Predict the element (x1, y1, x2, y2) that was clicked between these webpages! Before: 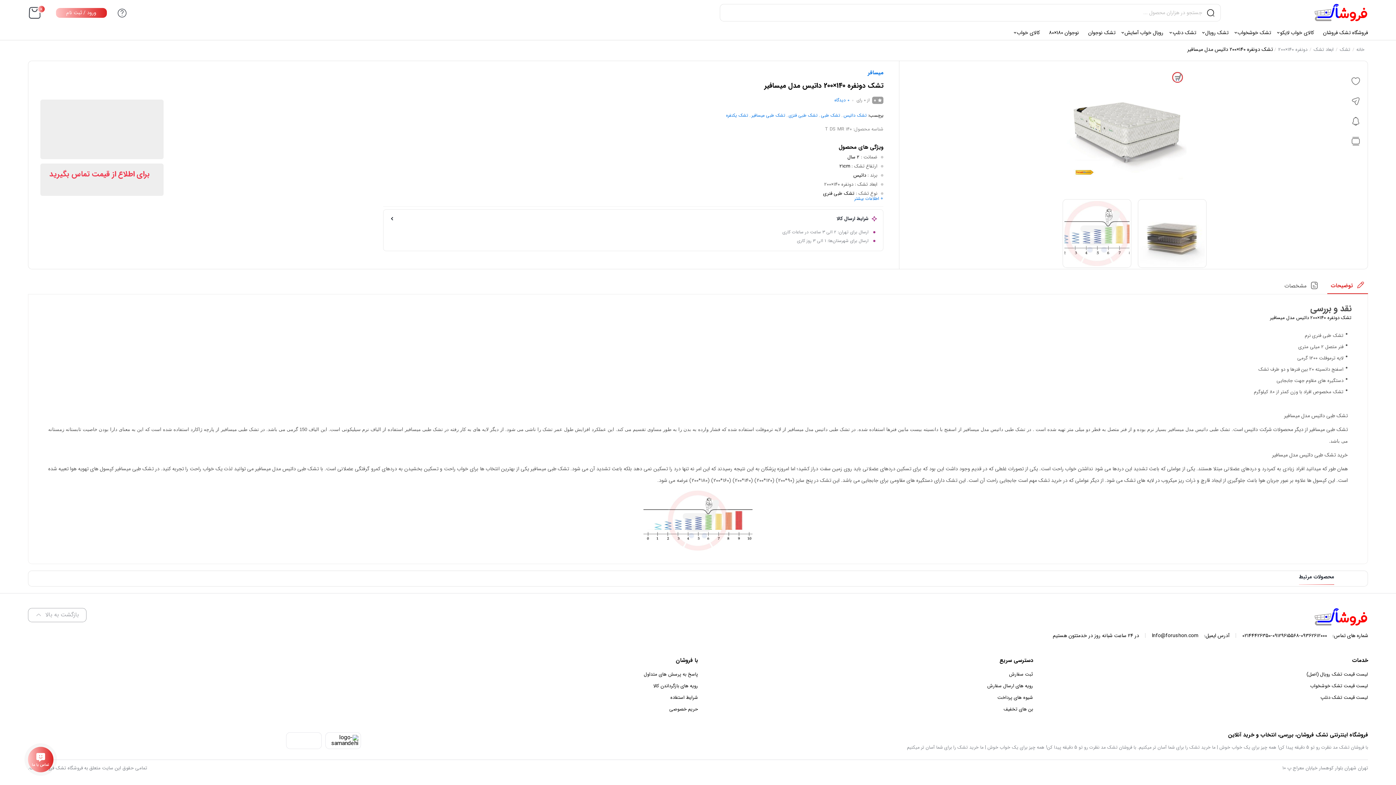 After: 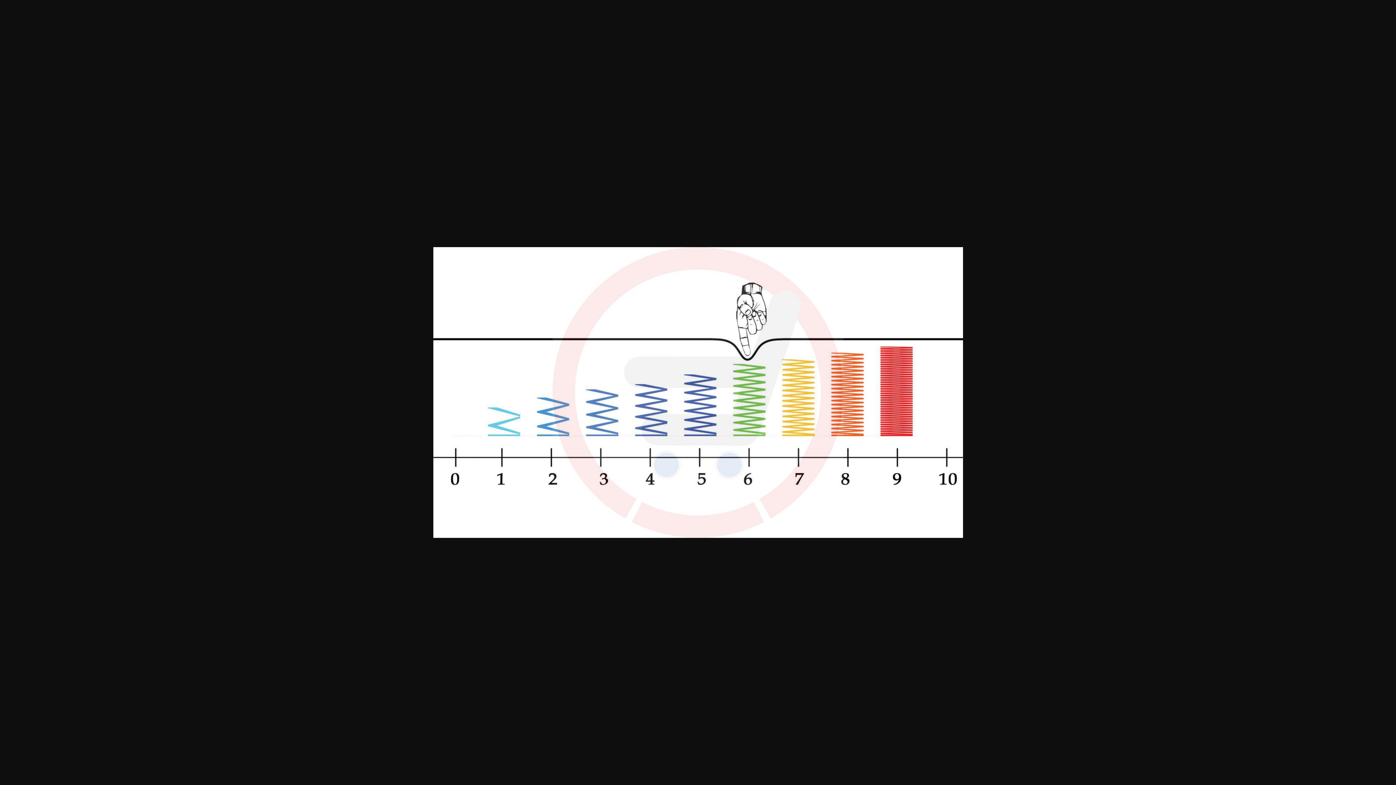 Action: bbox: (48, 490, 1348, 550)